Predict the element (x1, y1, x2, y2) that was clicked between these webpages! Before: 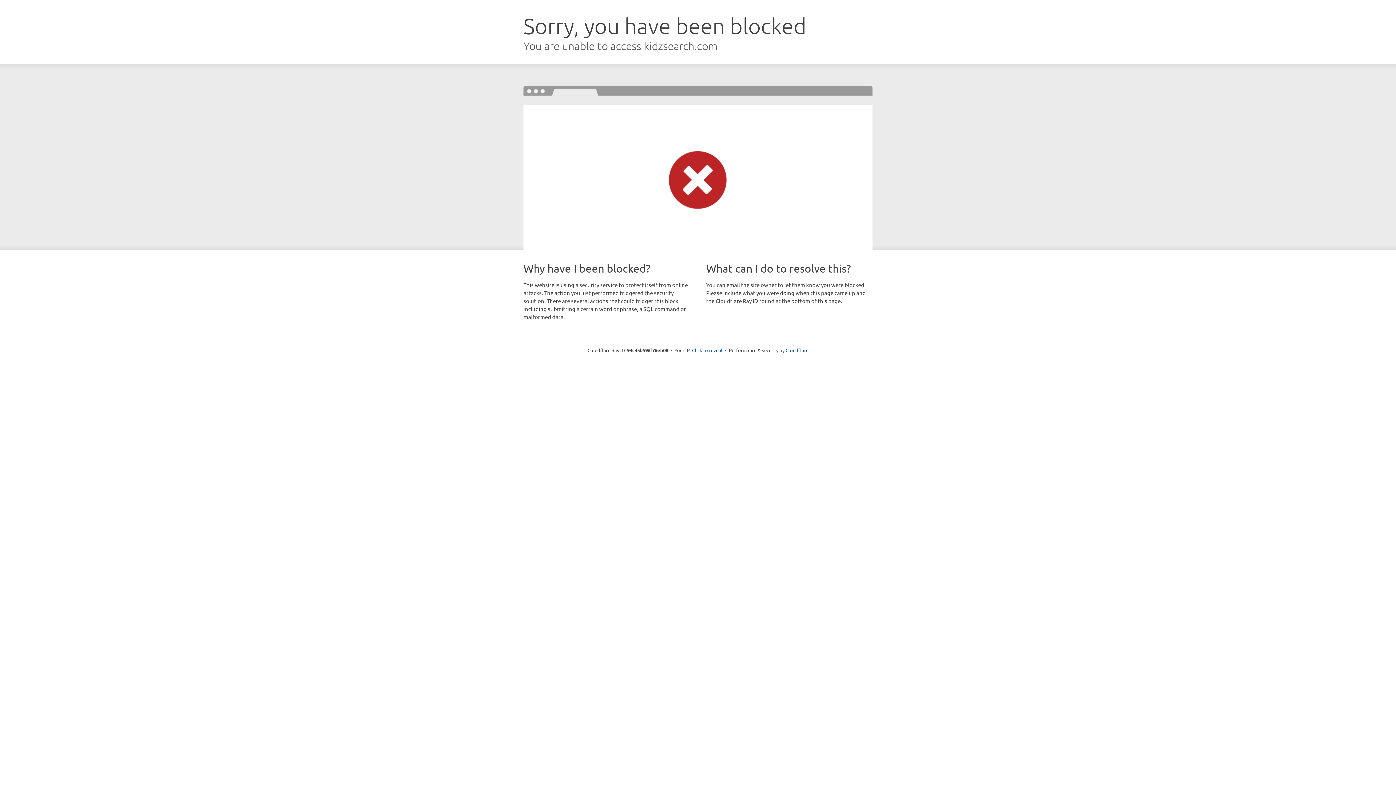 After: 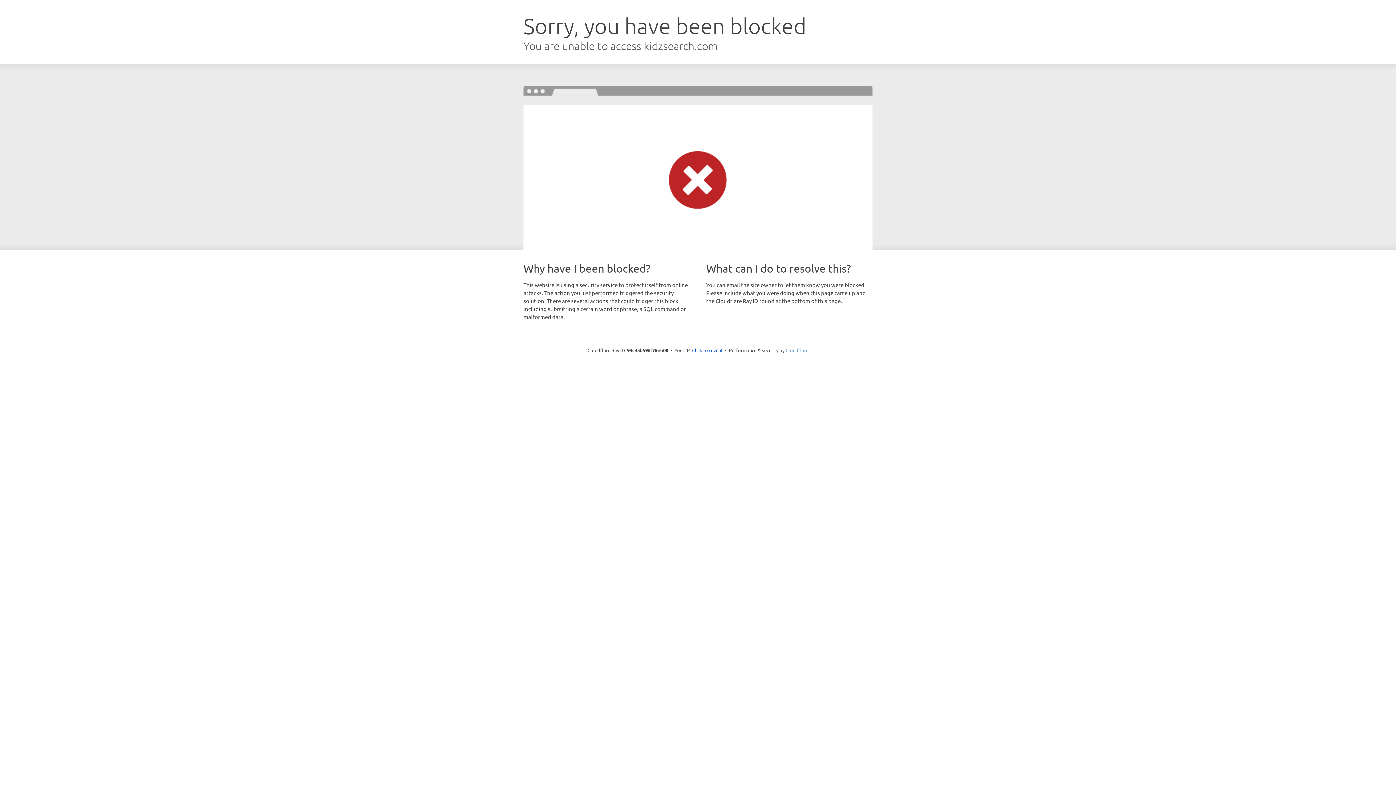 Action: label: Cloudflare bbox: (785, 347, 808, 353)